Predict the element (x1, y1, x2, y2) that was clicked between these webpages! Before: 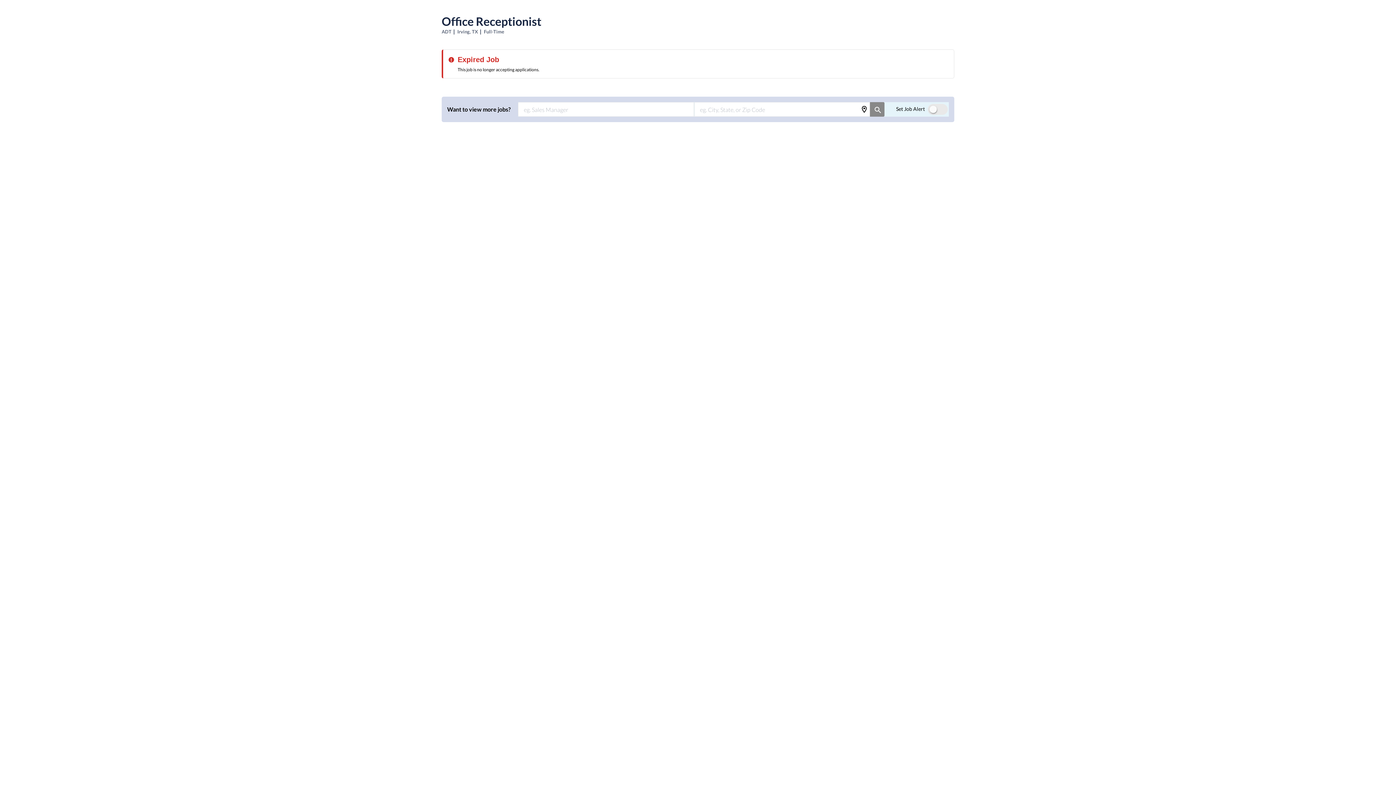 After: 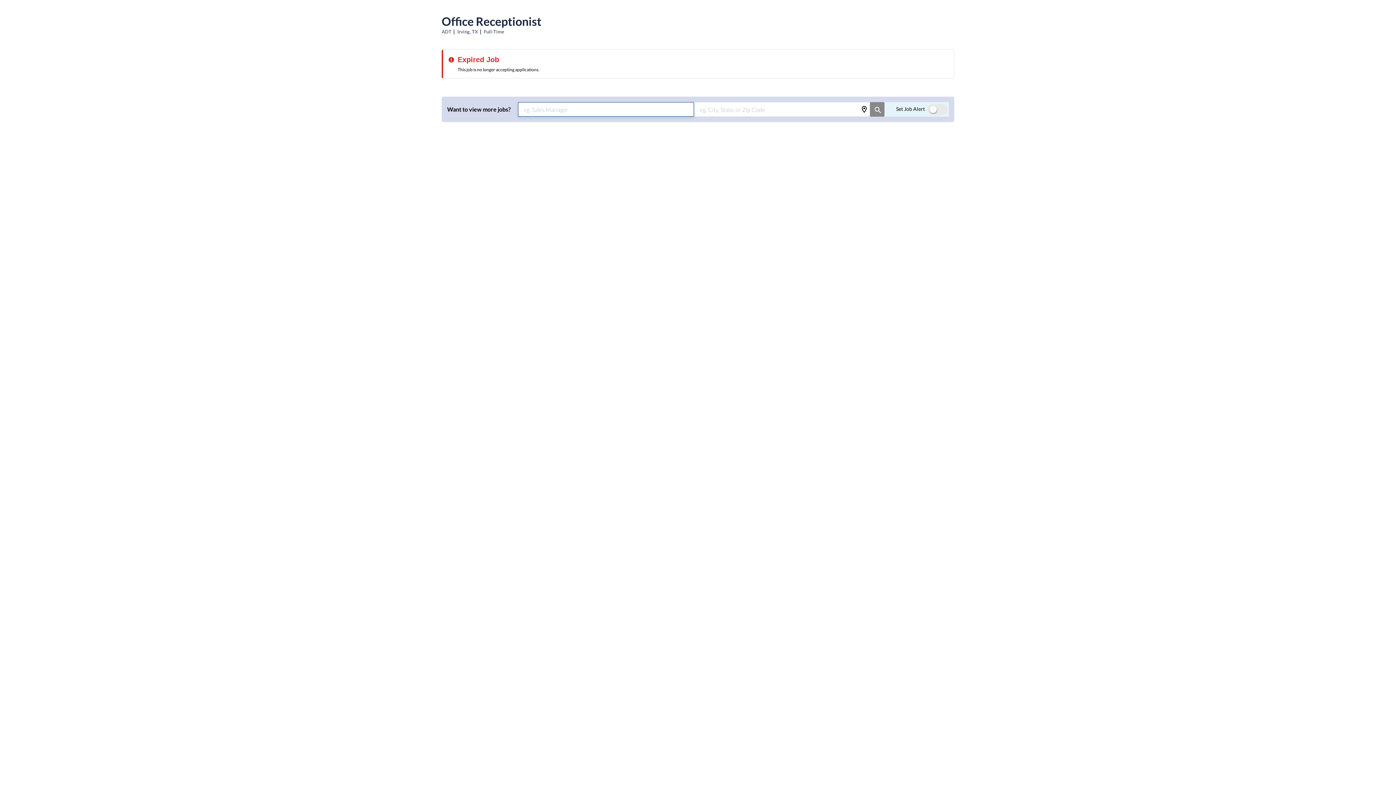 Action: bbox: (0, 0, 0, 0) label: Skip to Content link button